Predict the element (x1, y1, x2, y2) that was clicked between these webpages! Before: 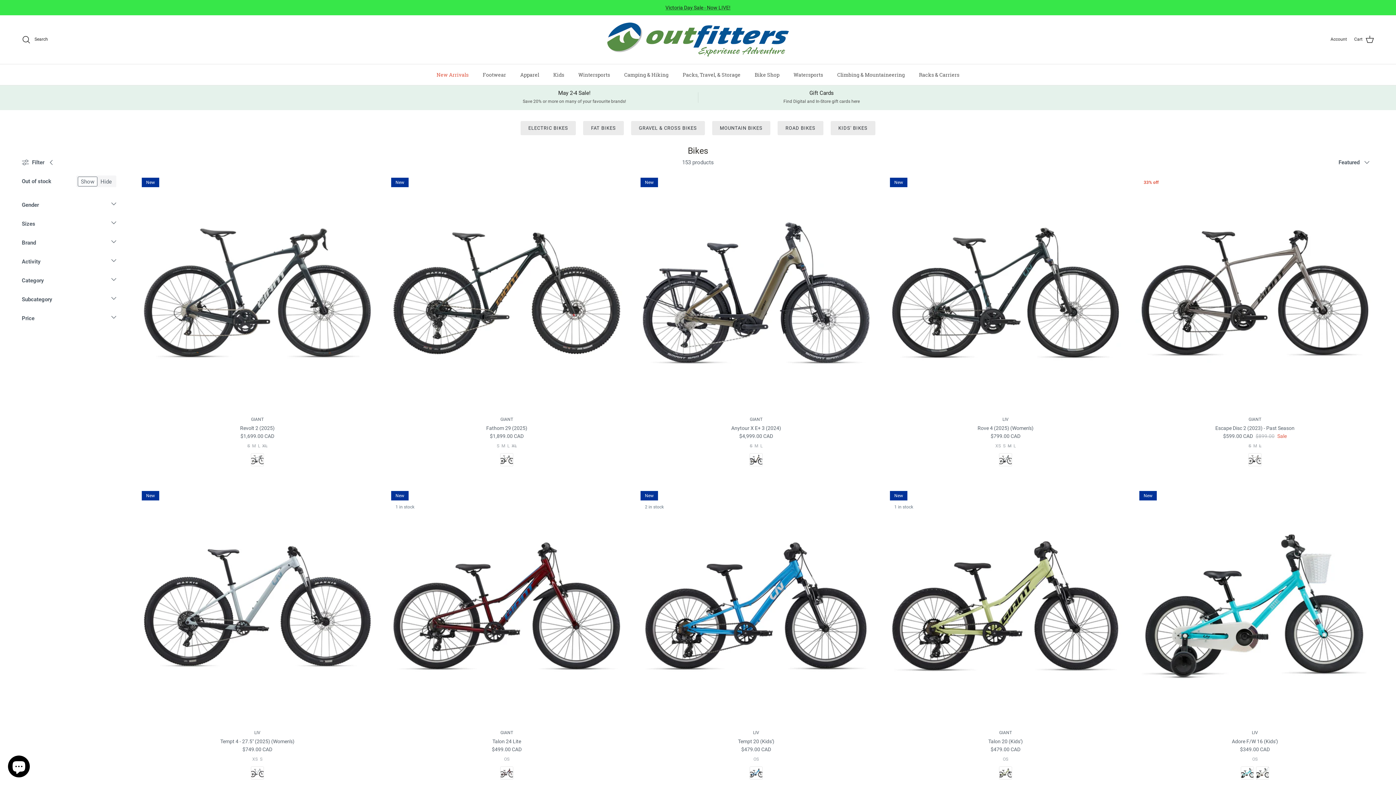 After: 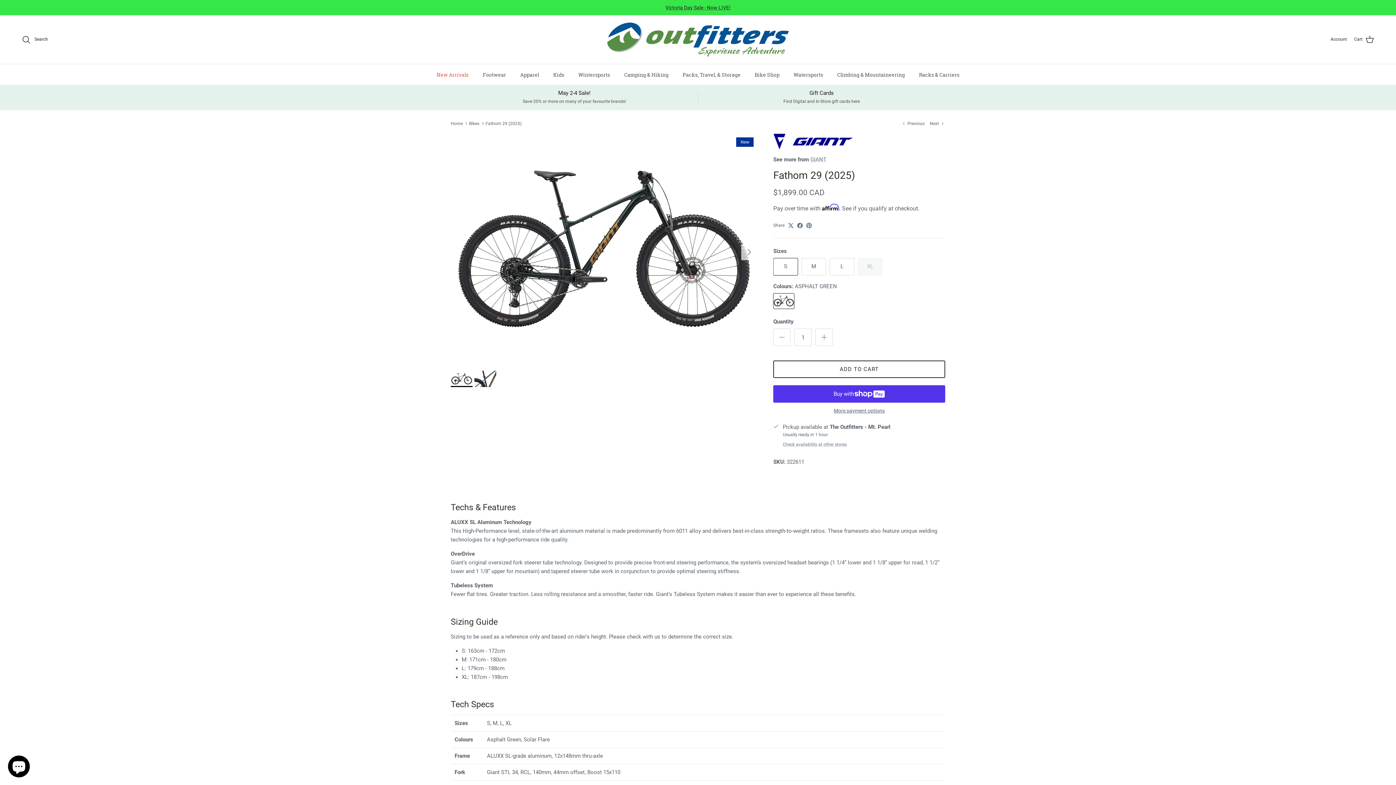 Action: label: GIANT
Fathom 29 (2025)
$1,899.00 CAD bbox: (387, 417, 626, 440)